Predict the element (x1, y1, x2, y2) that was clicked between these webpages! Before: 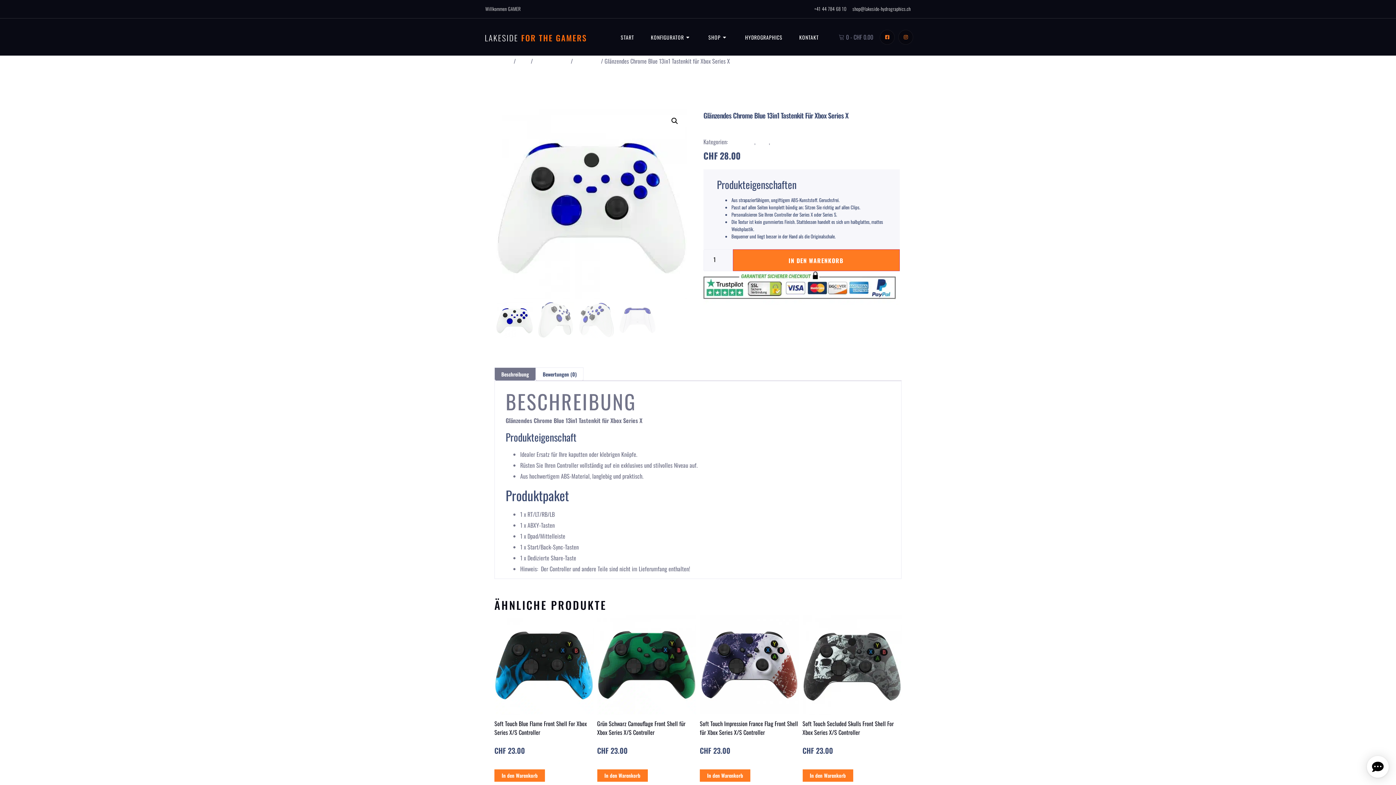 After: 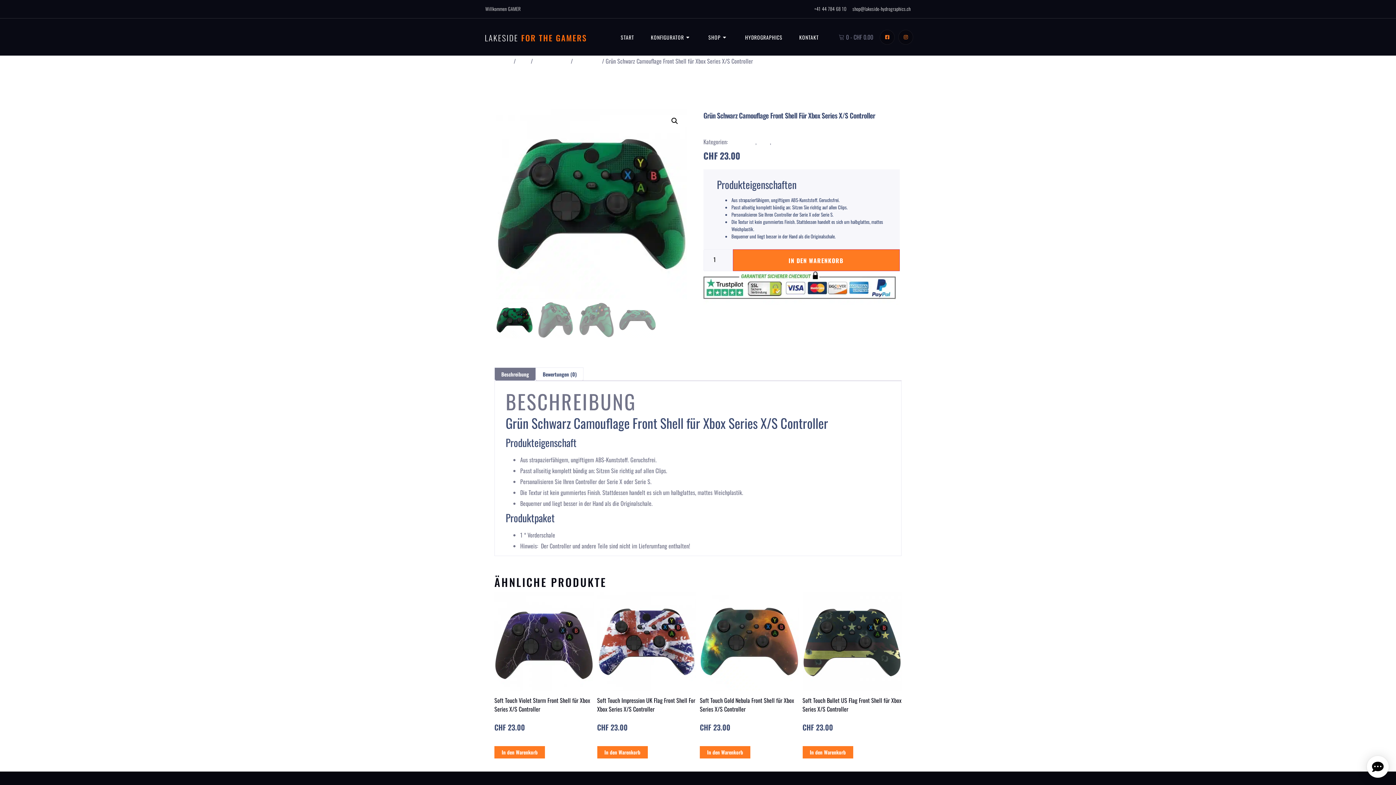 Action: bbox: (597, 615, 696, 714)